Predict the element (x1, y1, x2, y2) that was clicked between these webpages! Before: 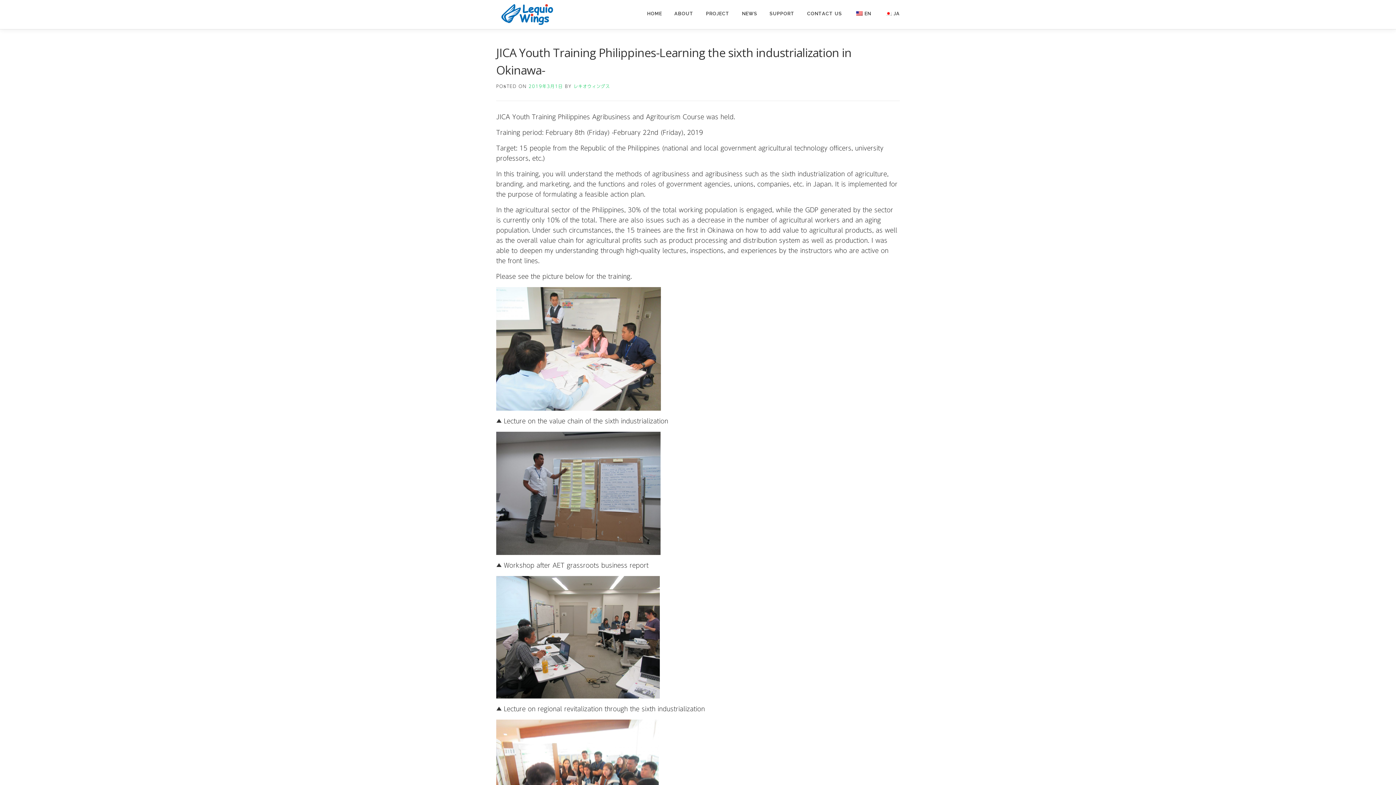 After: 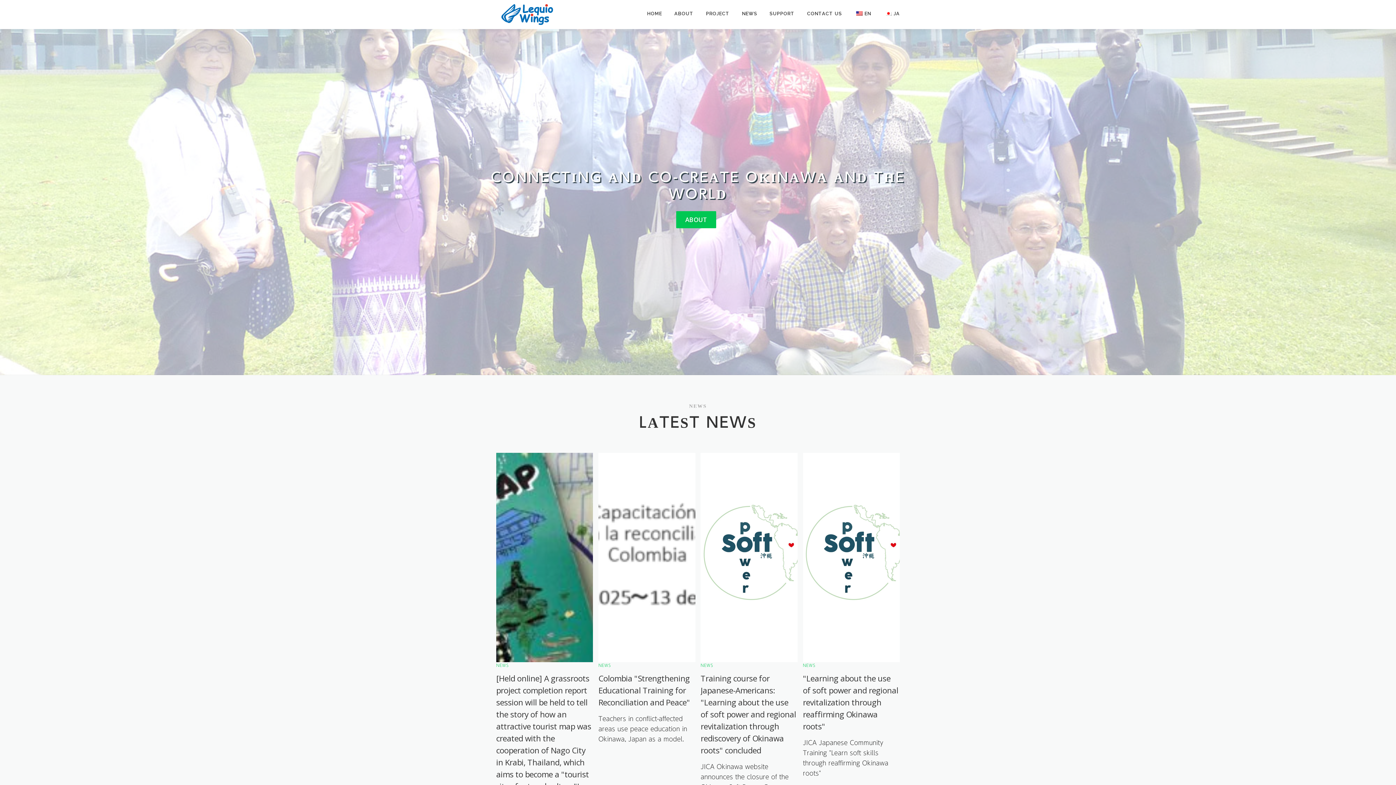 Action: bbox: (496, 9, 558, 18)